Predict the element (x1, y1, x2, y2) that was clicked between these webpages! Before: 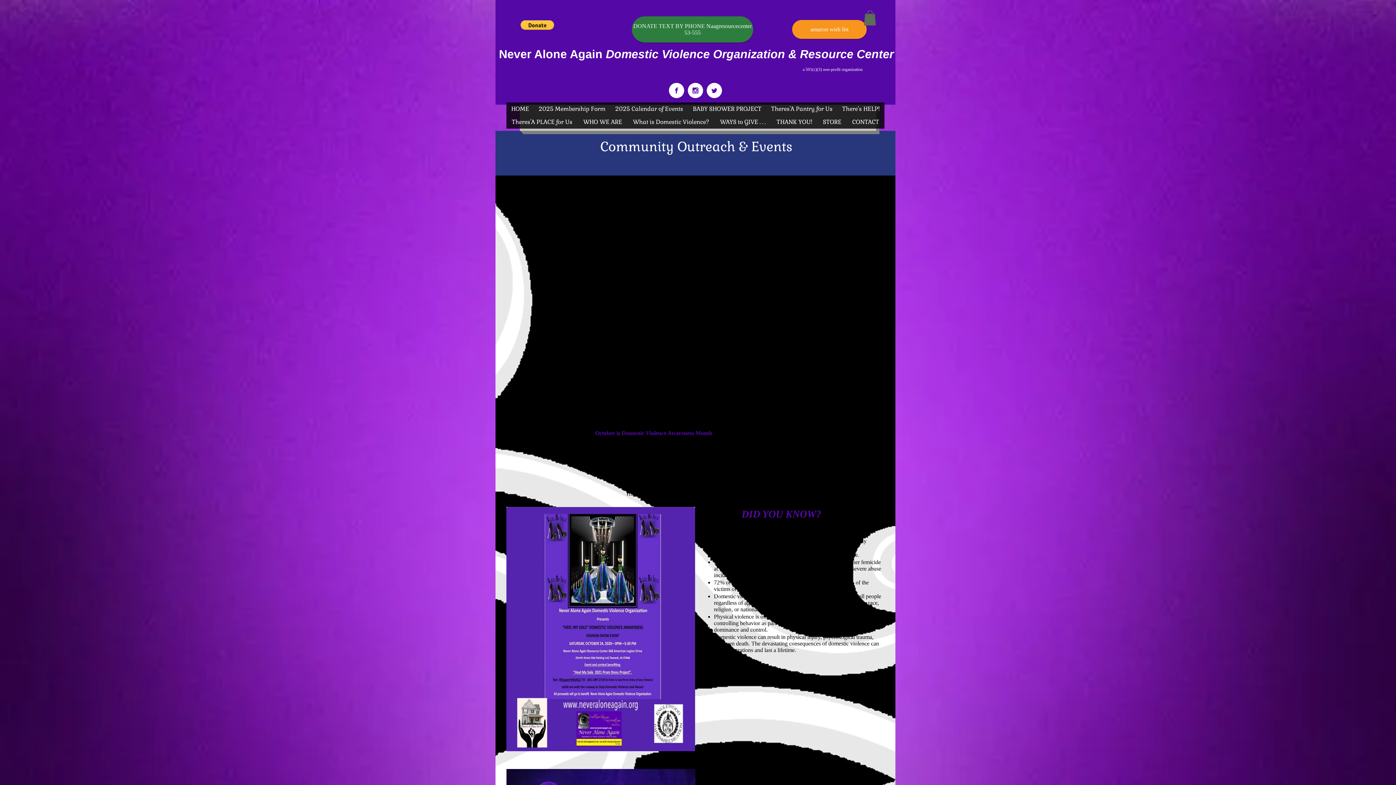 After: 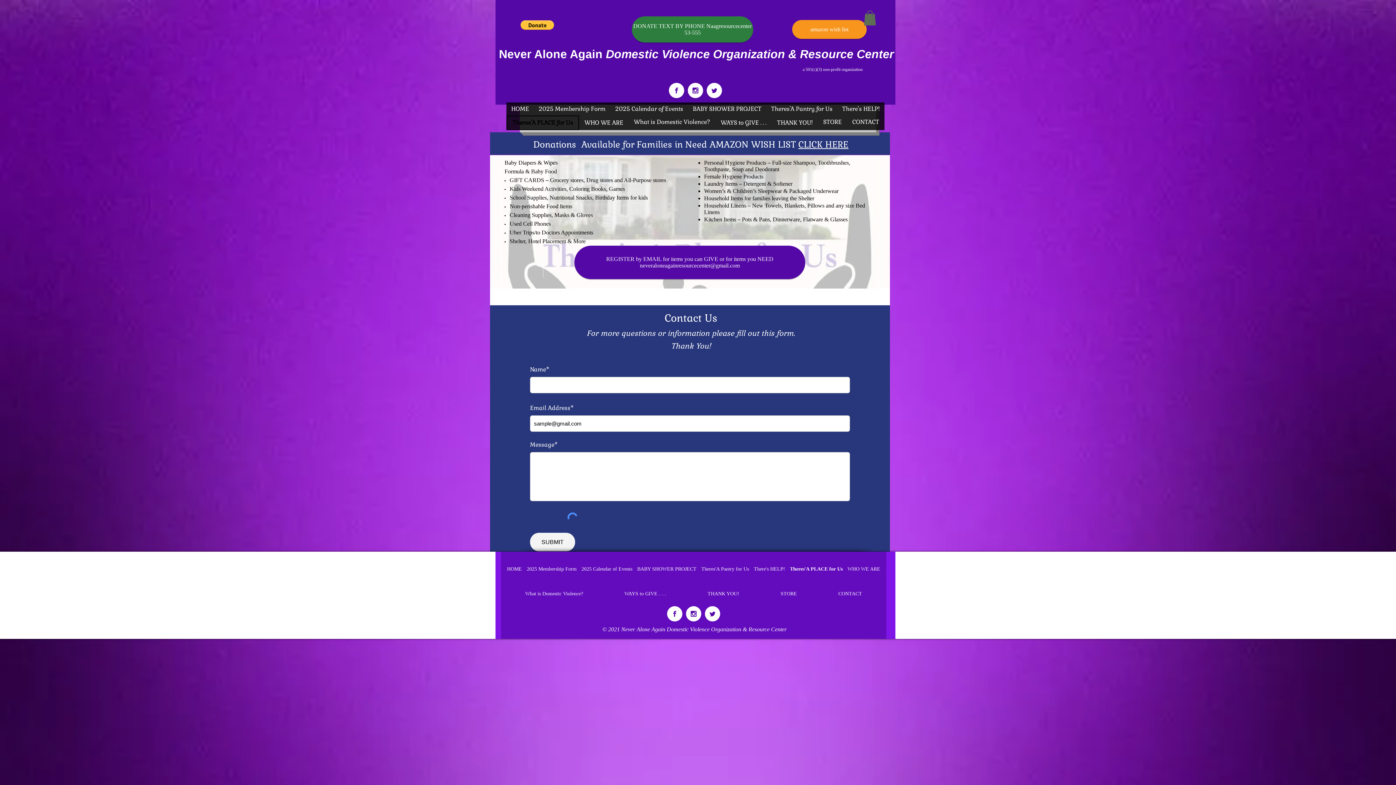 Action: label: Theres'A PLACE for Us bbox: (506, 115, 578, 128)